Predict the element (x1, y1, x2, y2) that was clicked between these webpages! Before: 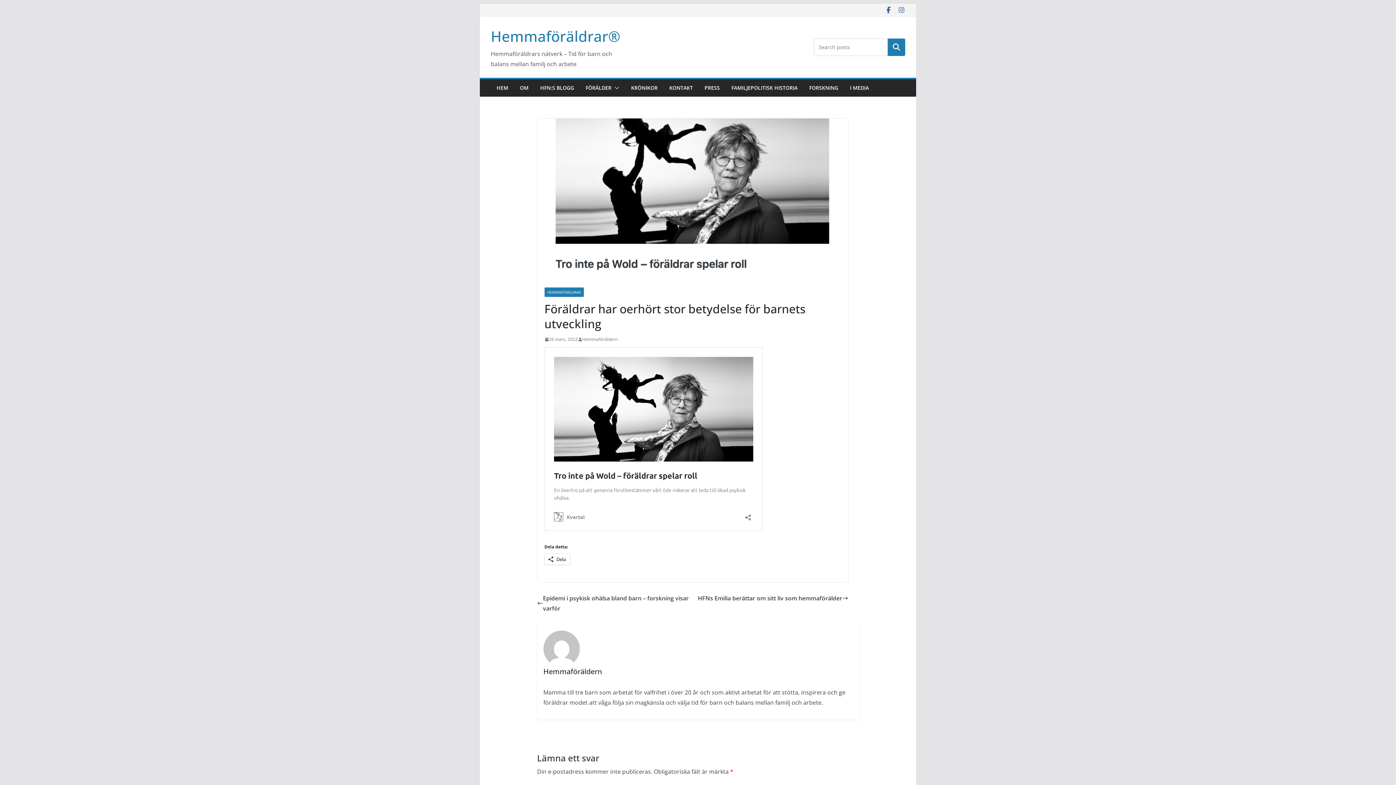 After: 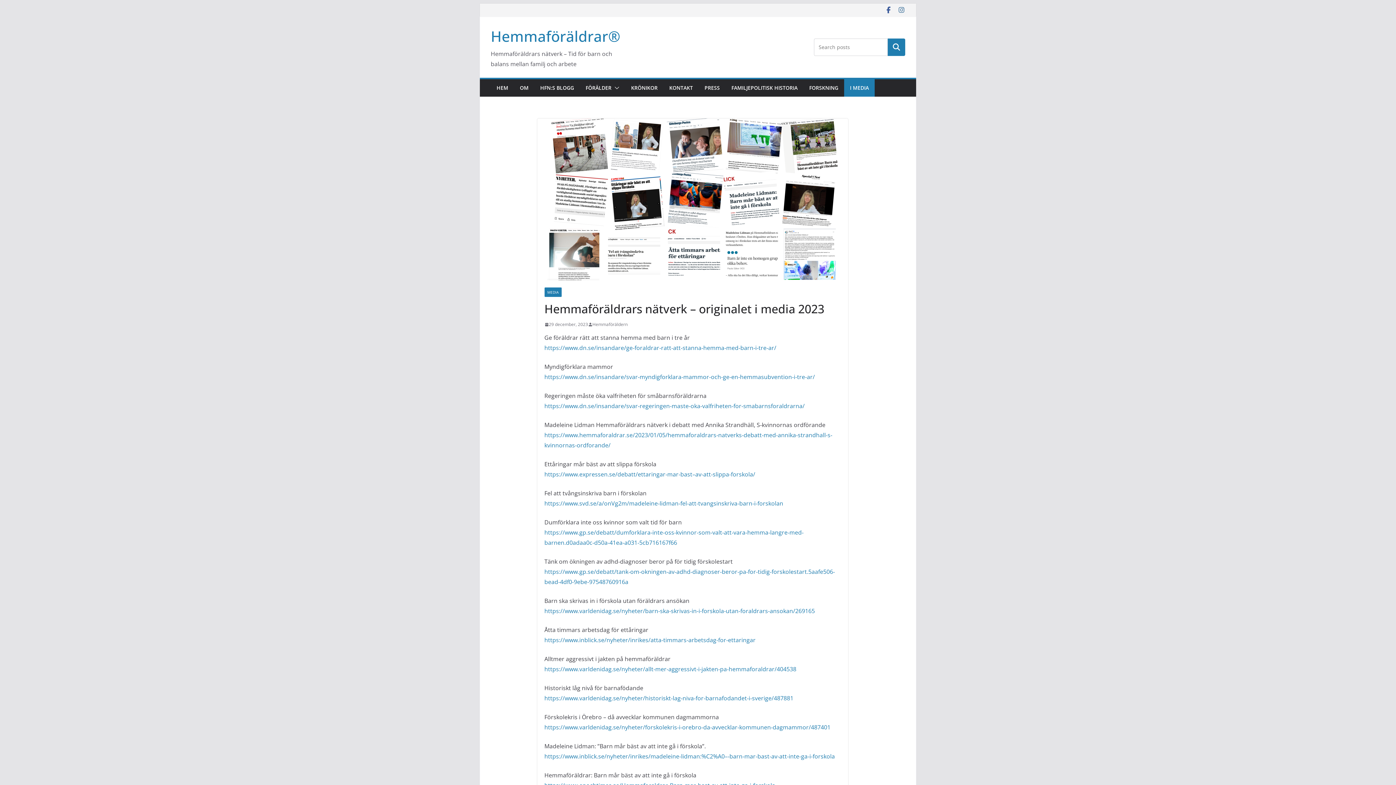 Action: label: I MEDIA bbox: (850, 82, 869, 93)